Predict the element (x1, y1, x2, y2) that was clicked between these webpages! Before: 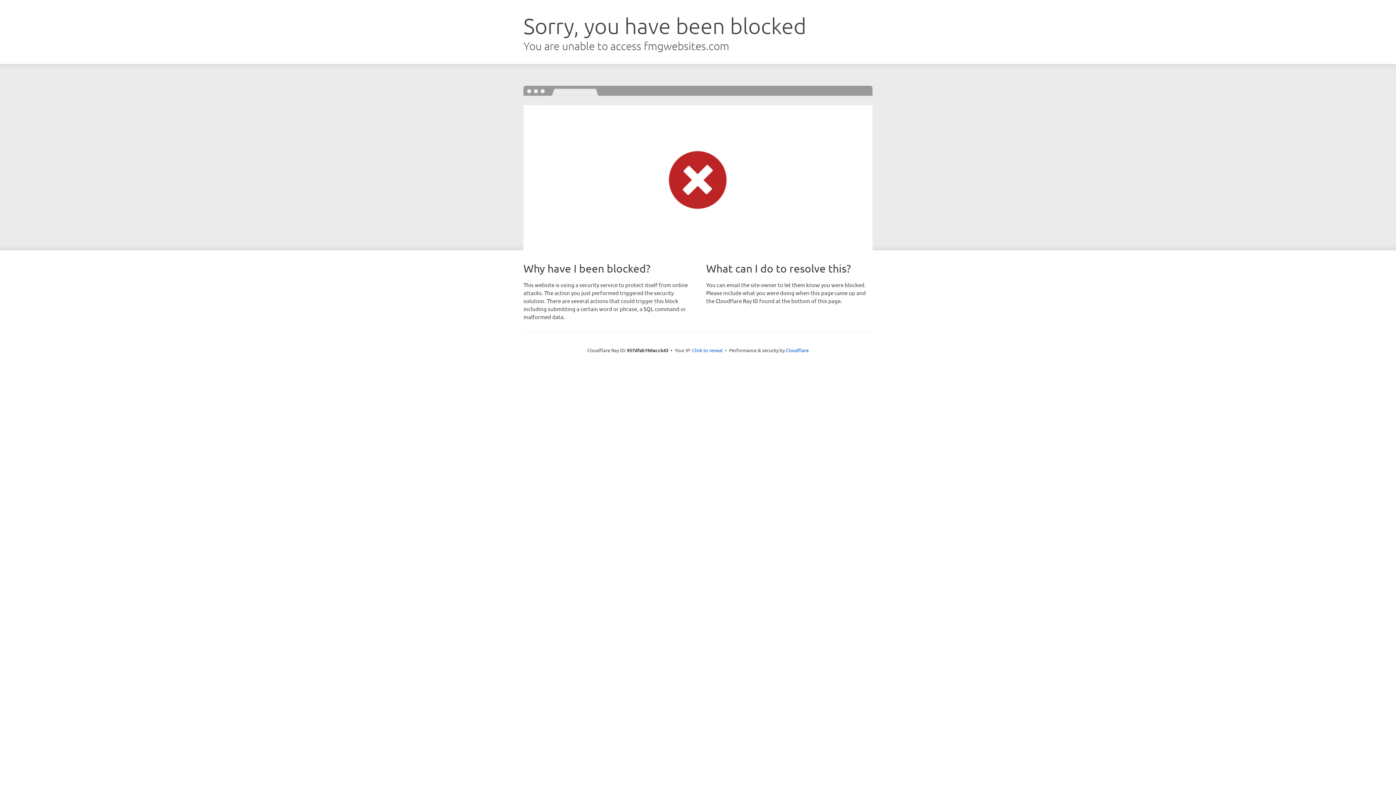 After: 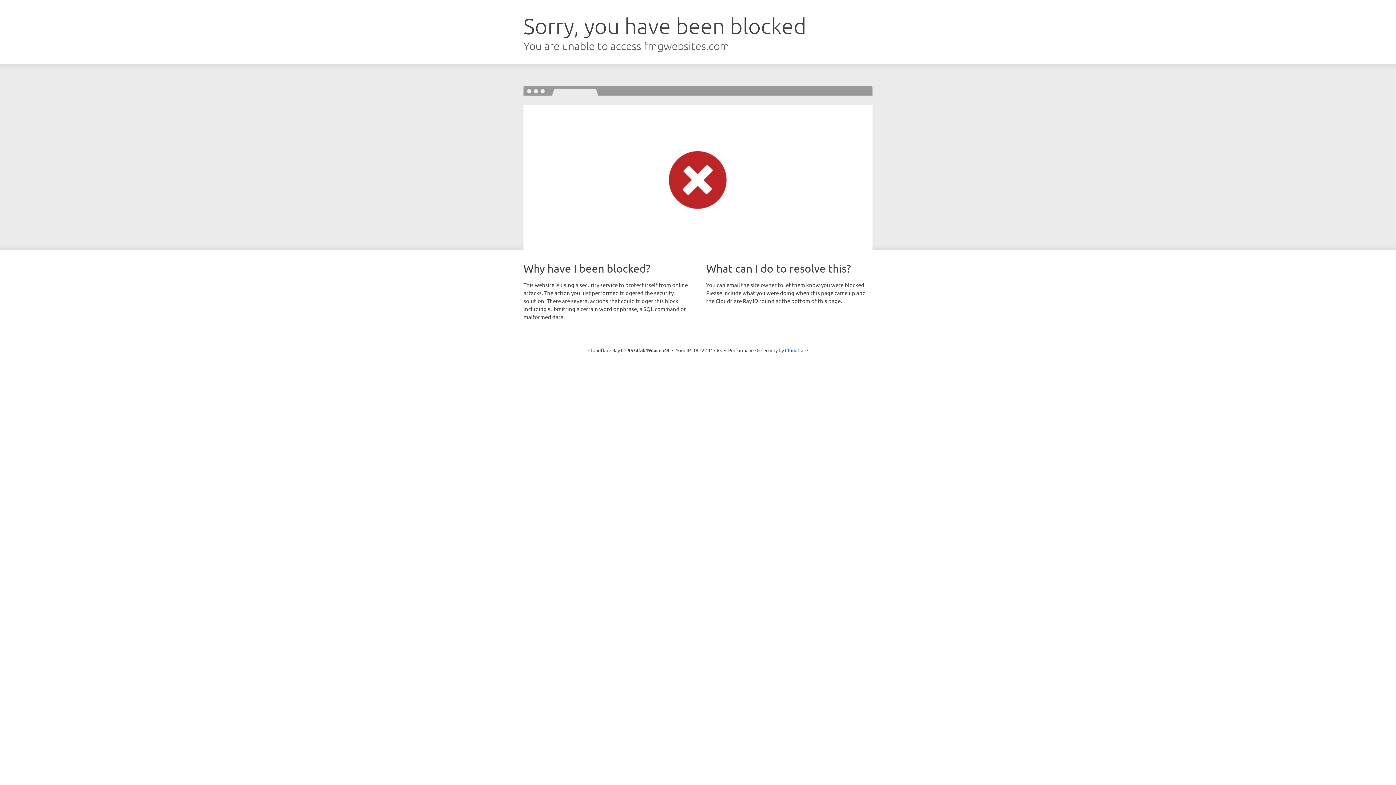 Action: bbox: (692, 346, 722, 353) label: Click to reveal